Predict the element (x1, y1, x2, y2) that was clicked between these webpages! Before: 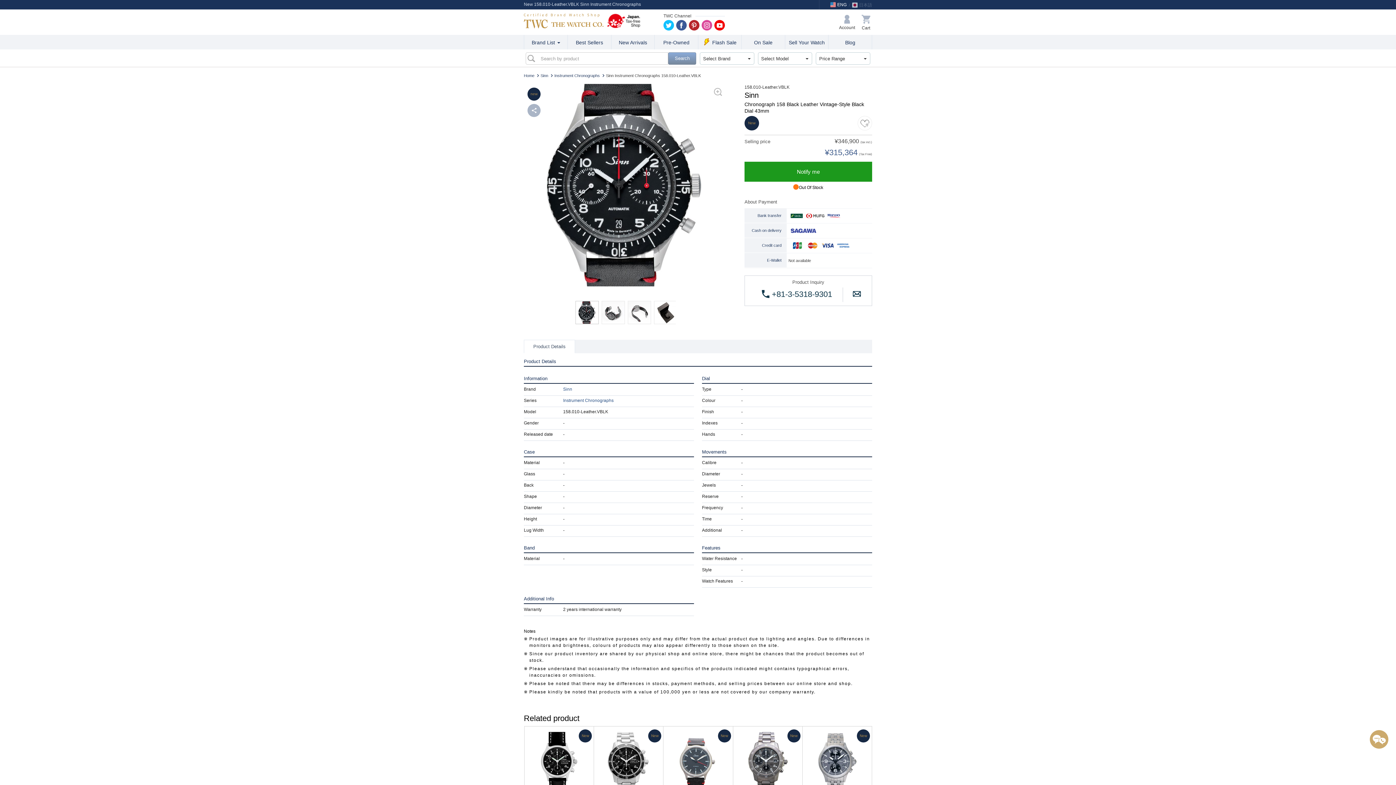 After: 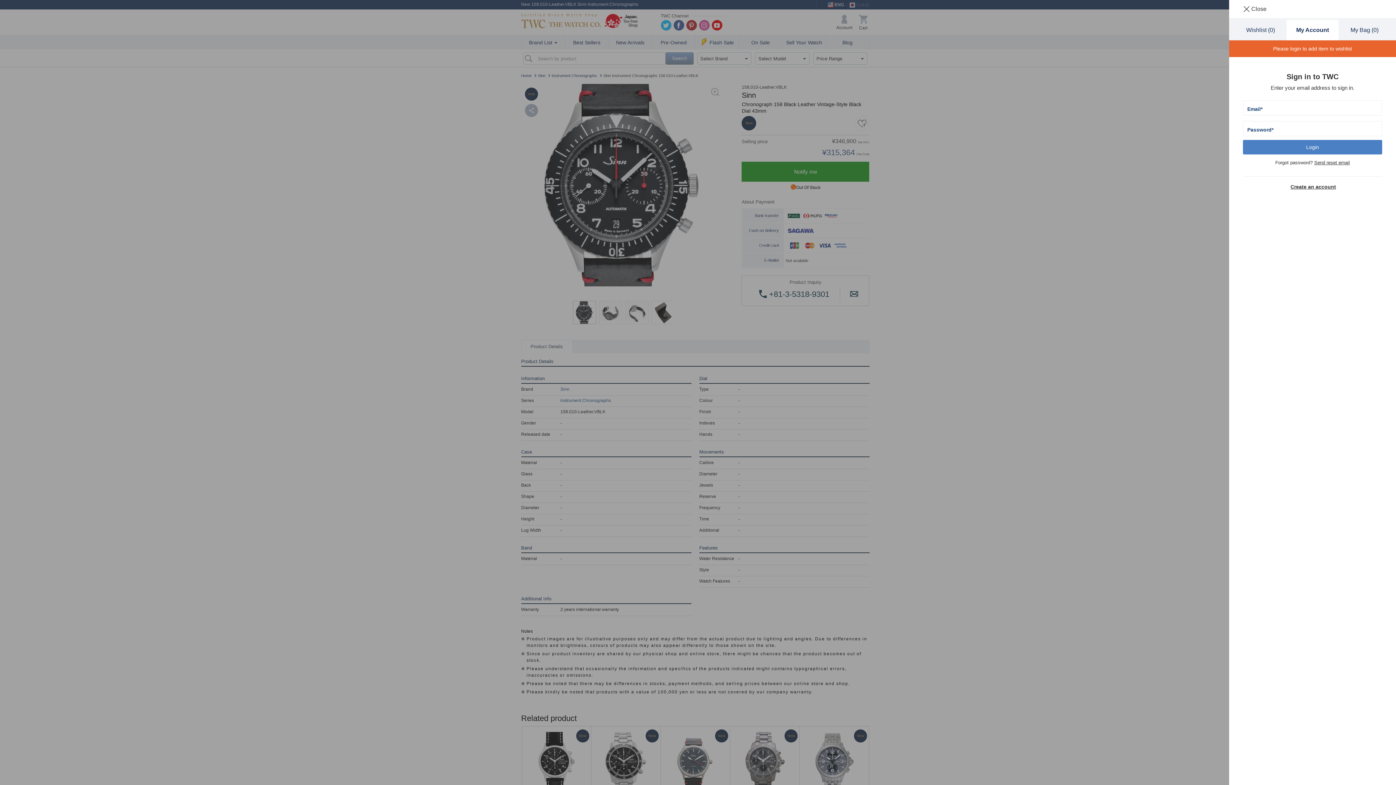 Action: bbox: (857, 116, 872, 130) label: Add to wishlist